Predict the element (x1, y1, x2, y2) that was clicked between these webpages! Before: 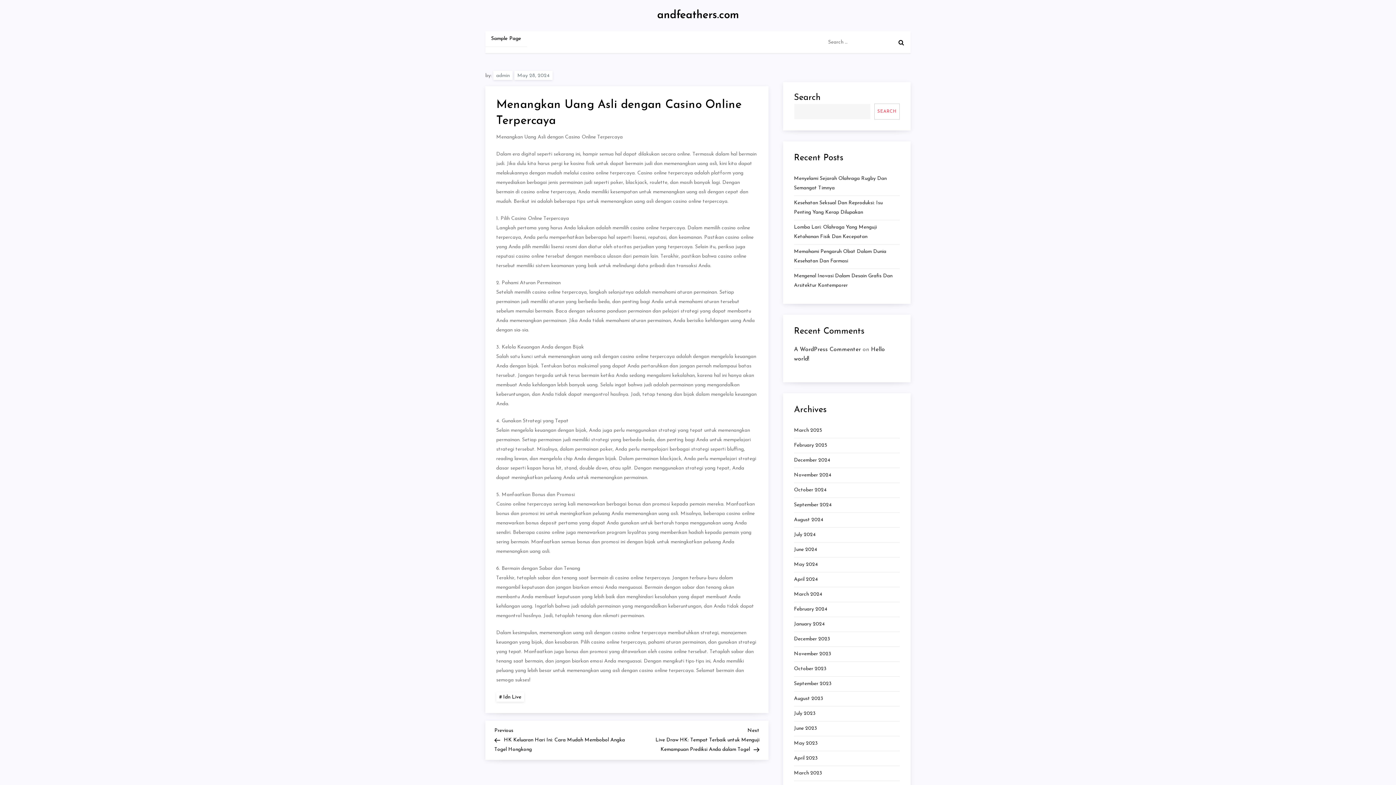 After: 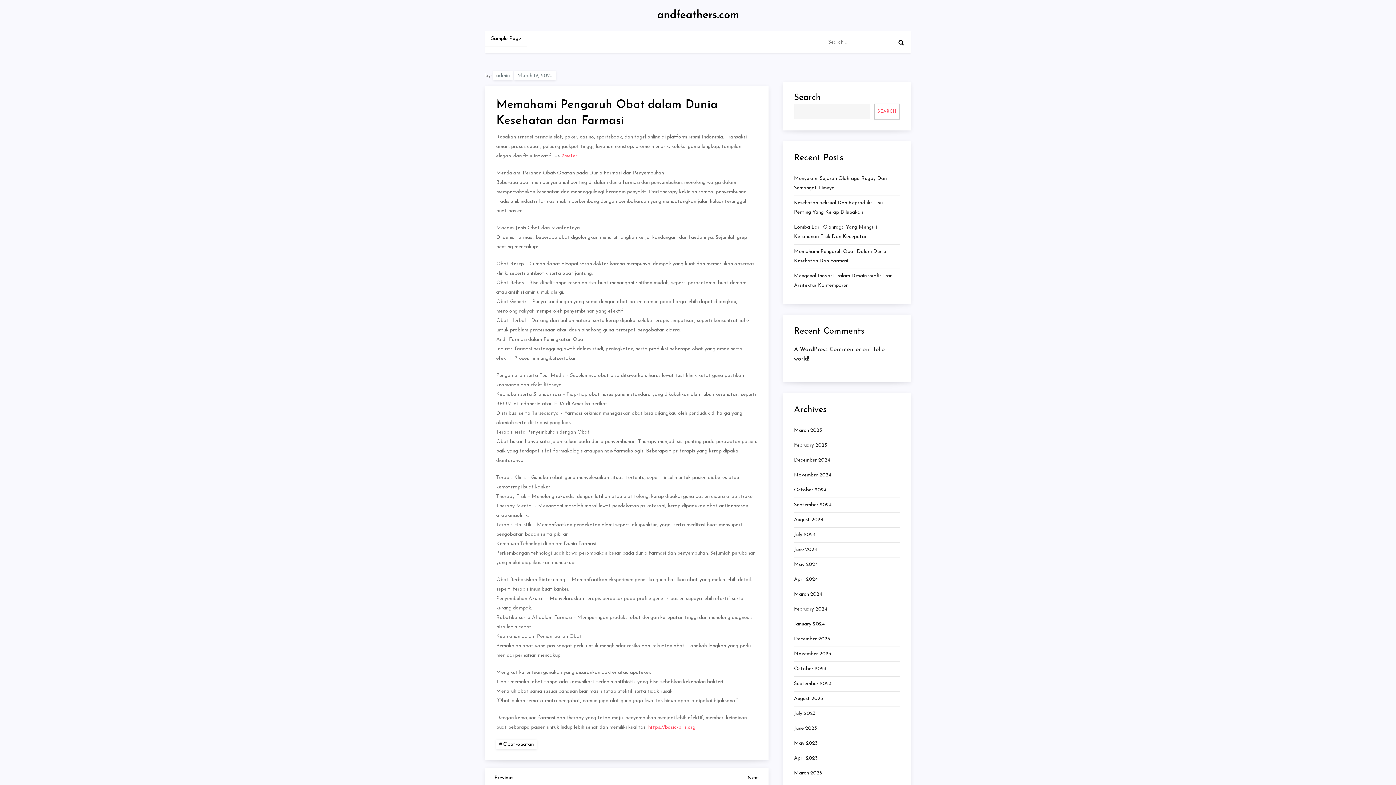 Action: label: Memahami Pengaruh Obat Dalam Dunia Kesehatan Dan Farmasi bbox: (794, 247, 900, 266)